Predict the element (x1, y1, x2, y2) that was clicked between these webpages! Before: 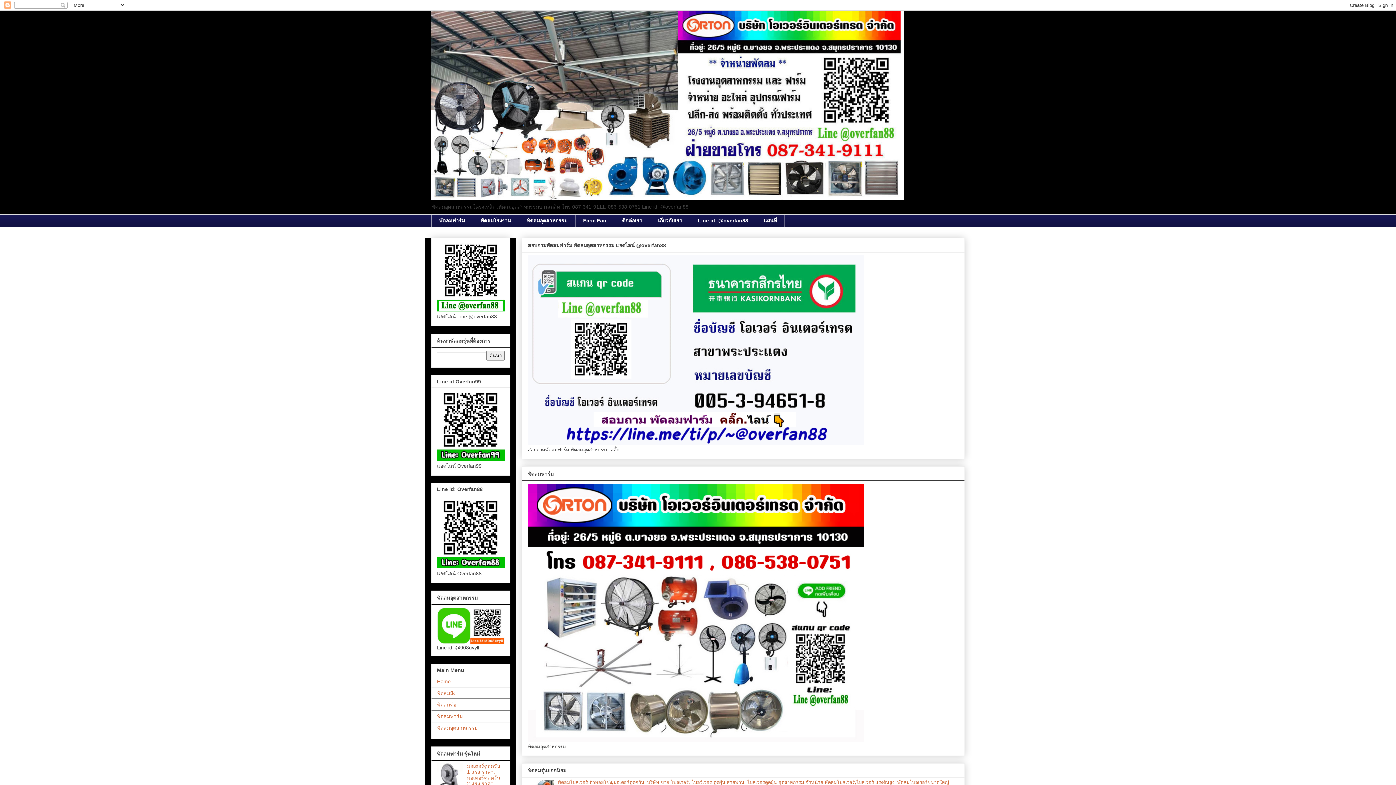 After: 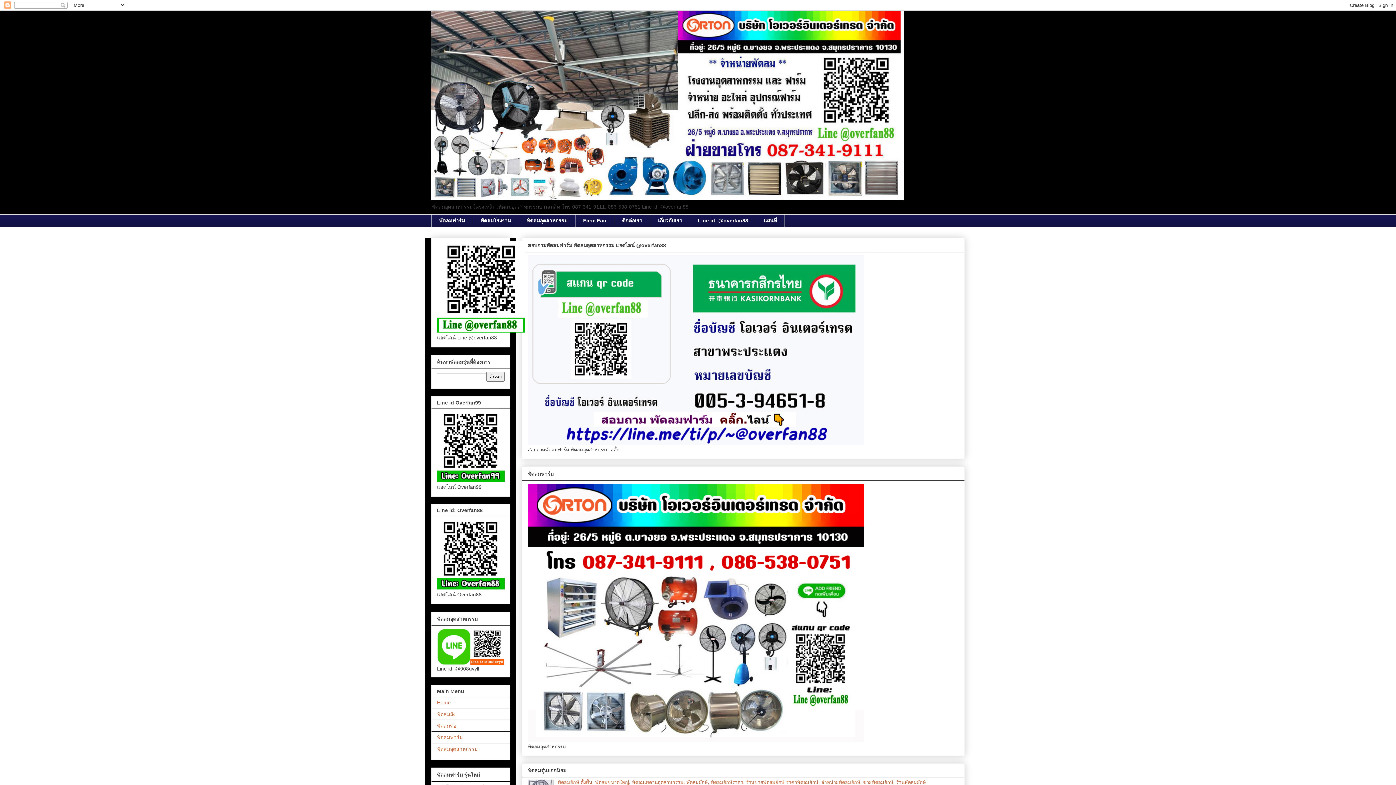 Action: bbox: (431, 10, 965, 200)